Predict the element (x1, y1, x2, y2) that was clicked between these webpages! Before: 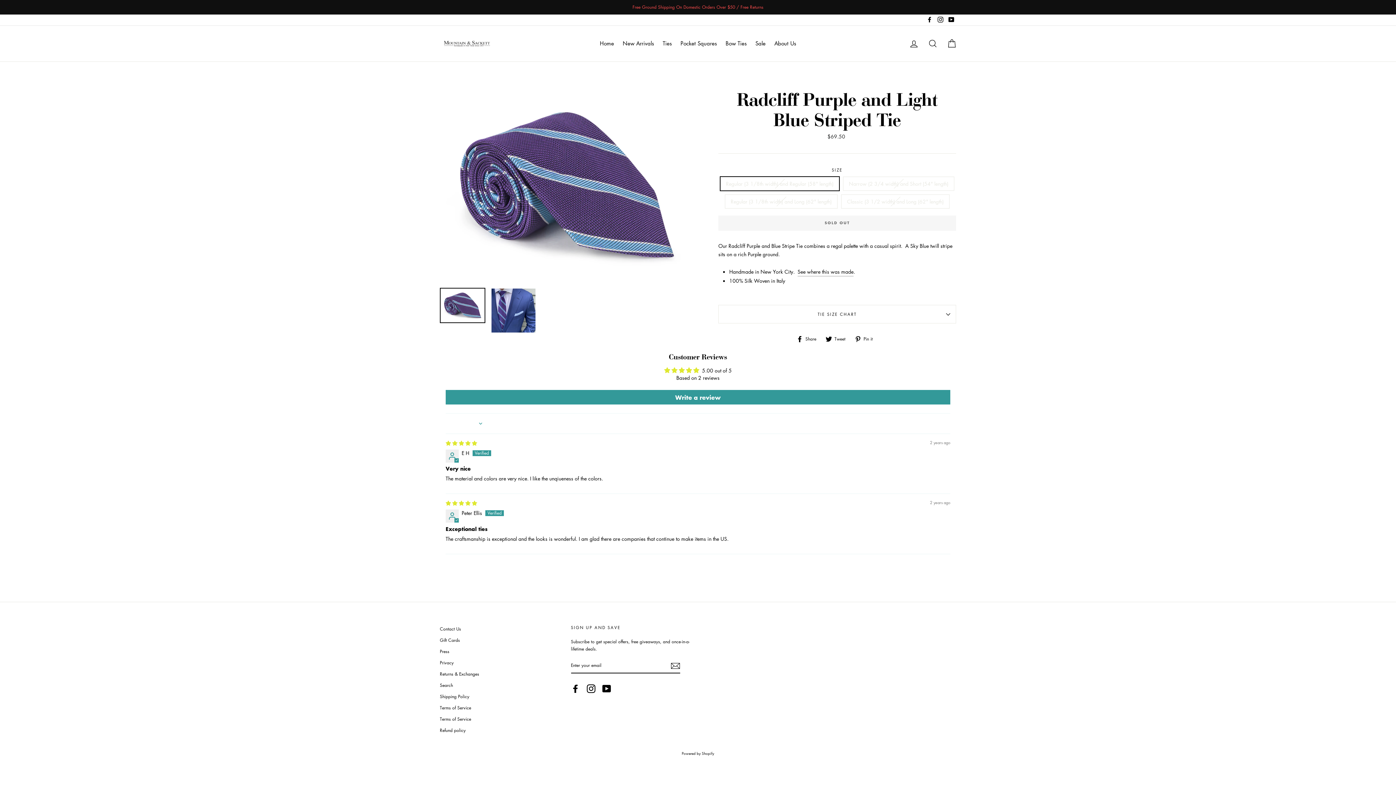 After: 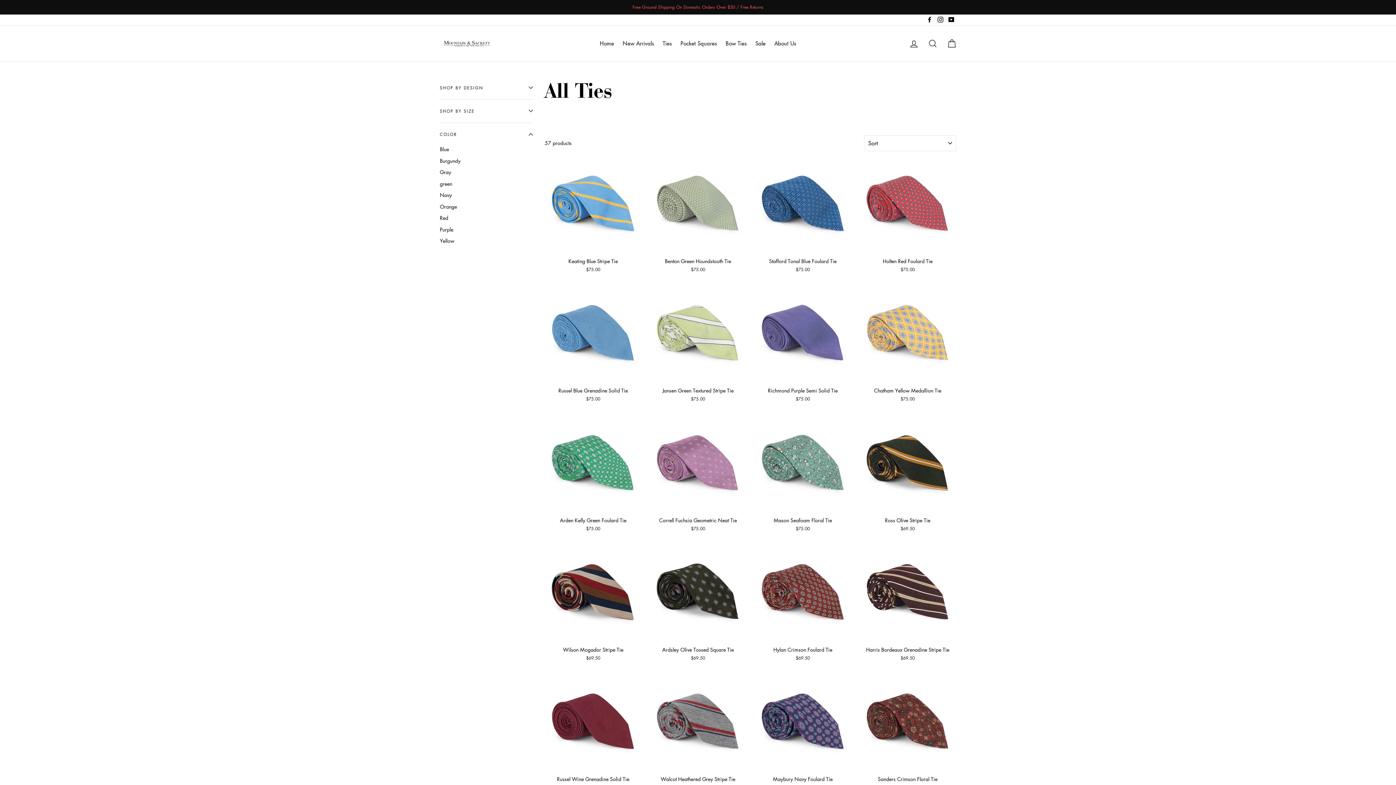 Action: label: Ties bbox: (659, 36, 675, 50)